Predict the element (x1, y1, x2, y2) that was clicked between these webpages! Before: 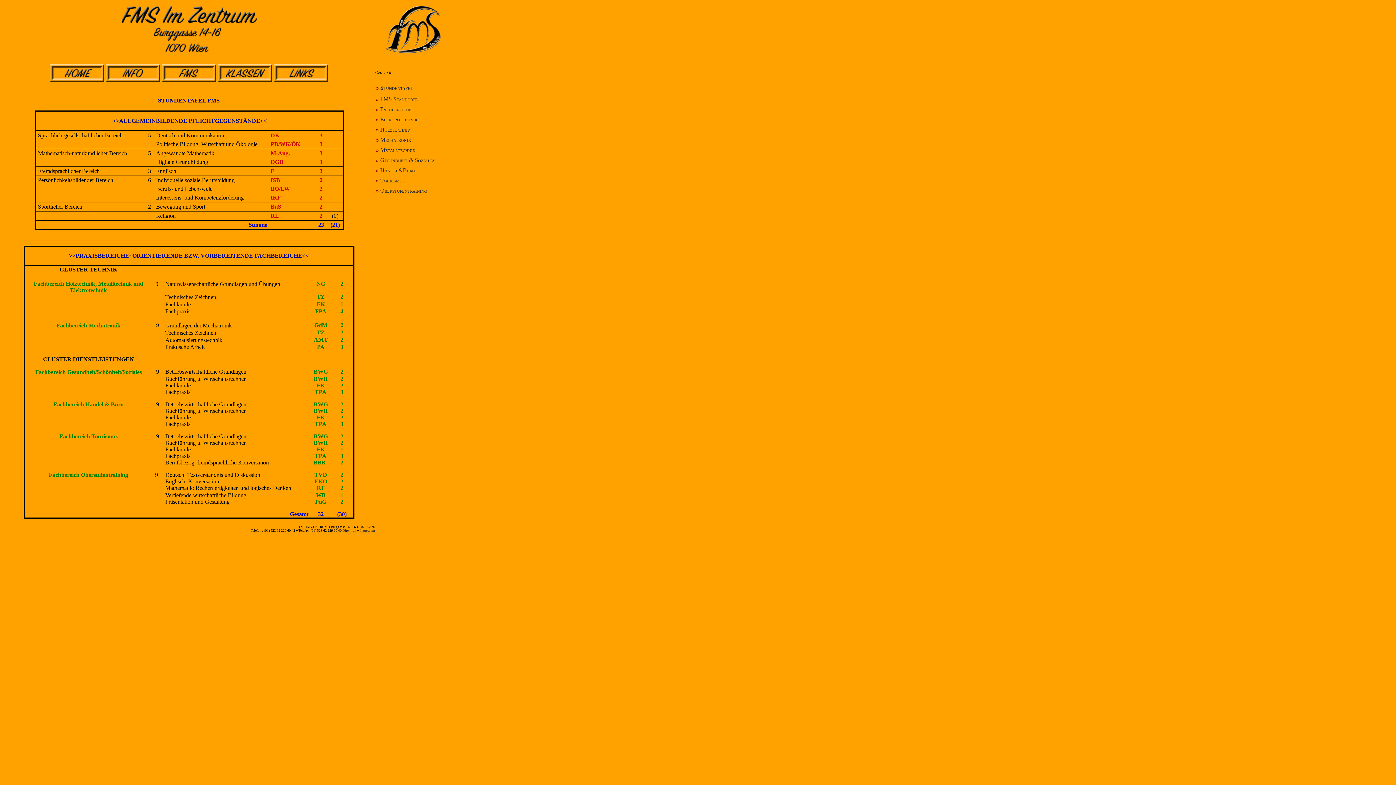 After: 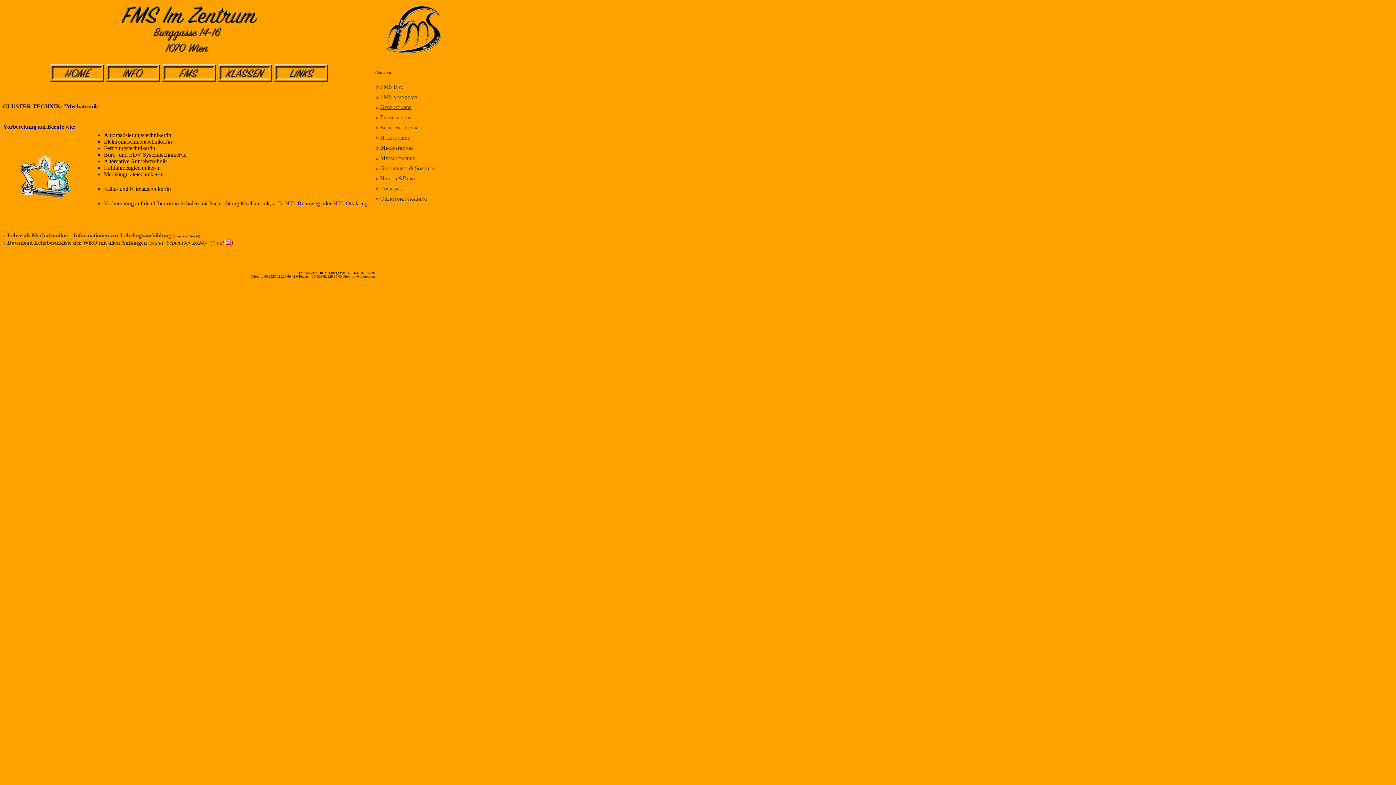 Action: label: Mechatronik bbox: (88, 322, 120, 328)